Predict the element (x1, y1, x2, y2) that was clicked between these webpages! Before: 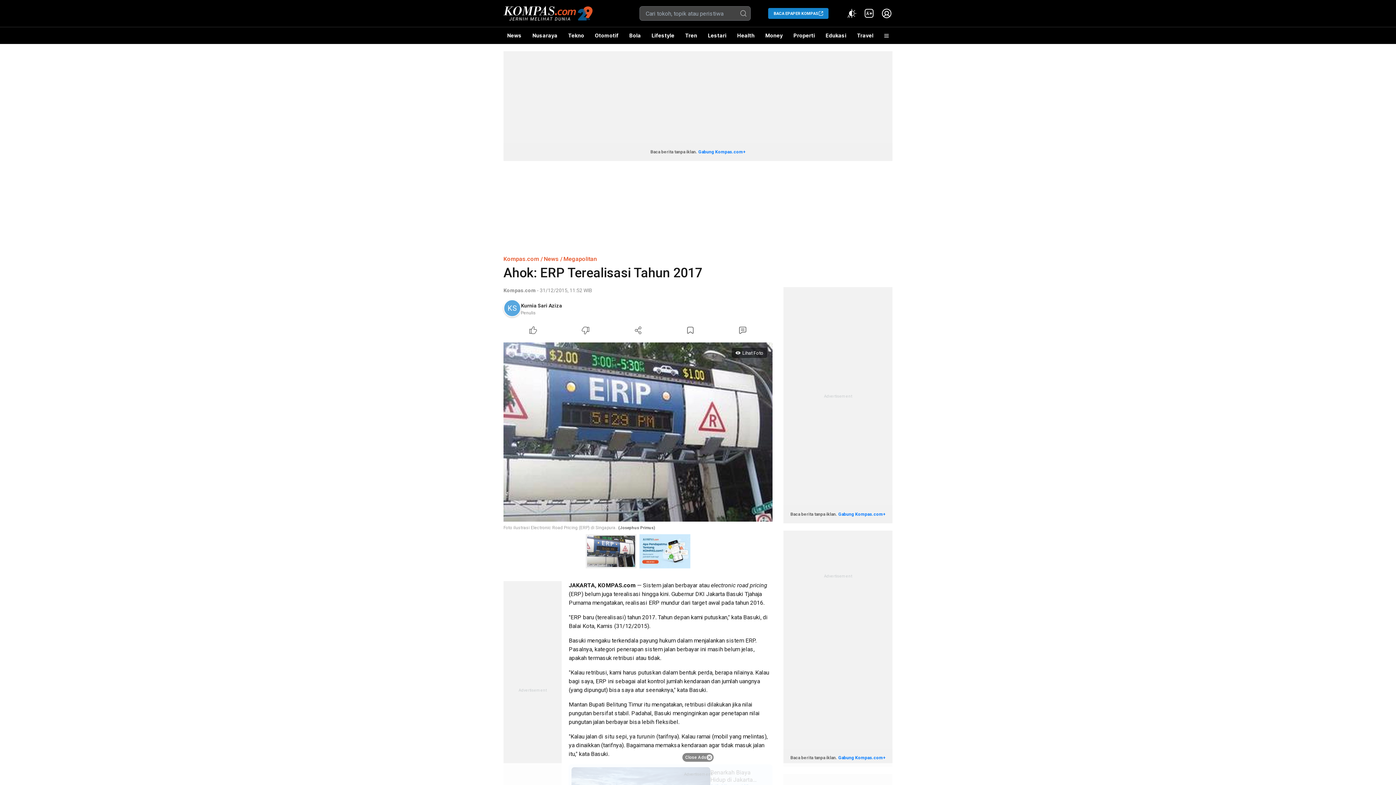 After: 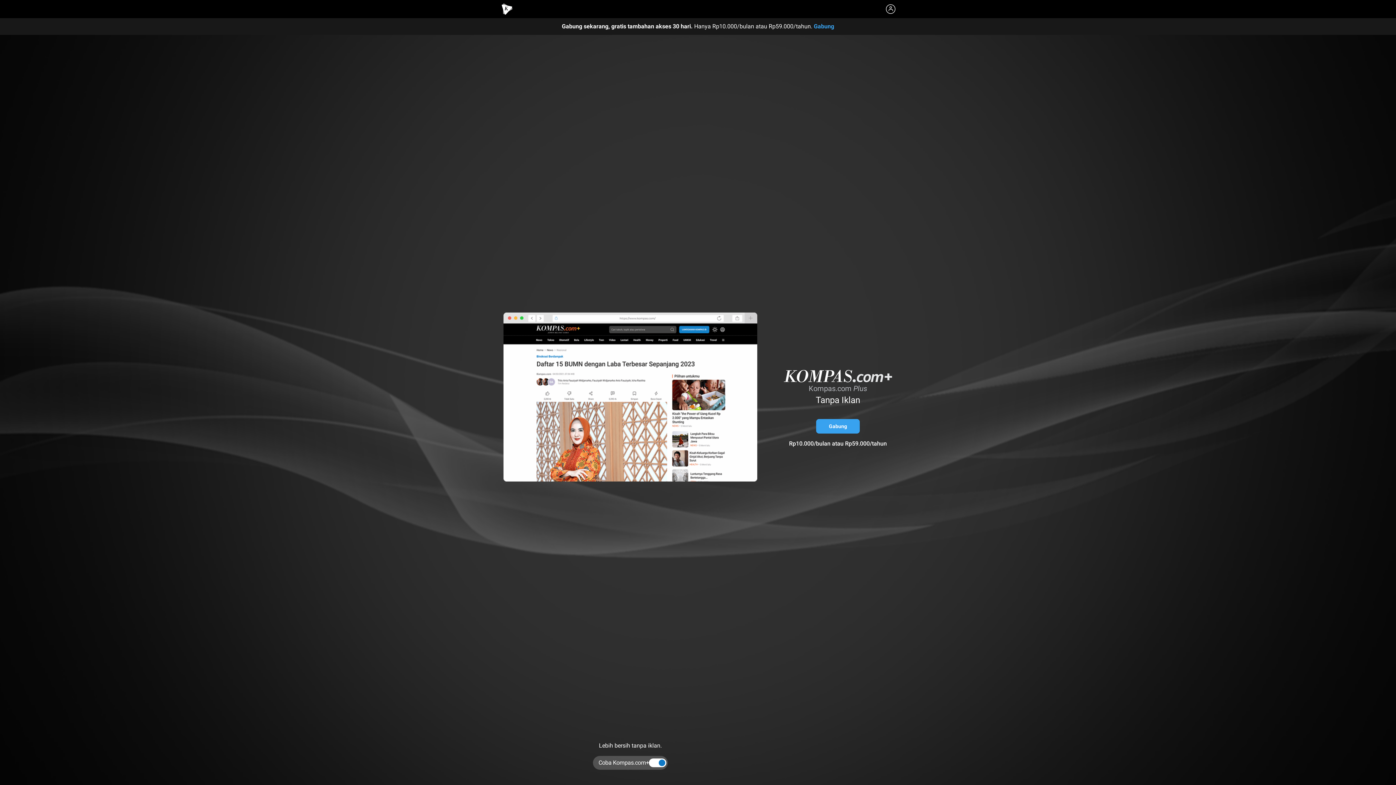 Action: bbox: (838, 755, 885, 760) label: Gabung Kompas.com+